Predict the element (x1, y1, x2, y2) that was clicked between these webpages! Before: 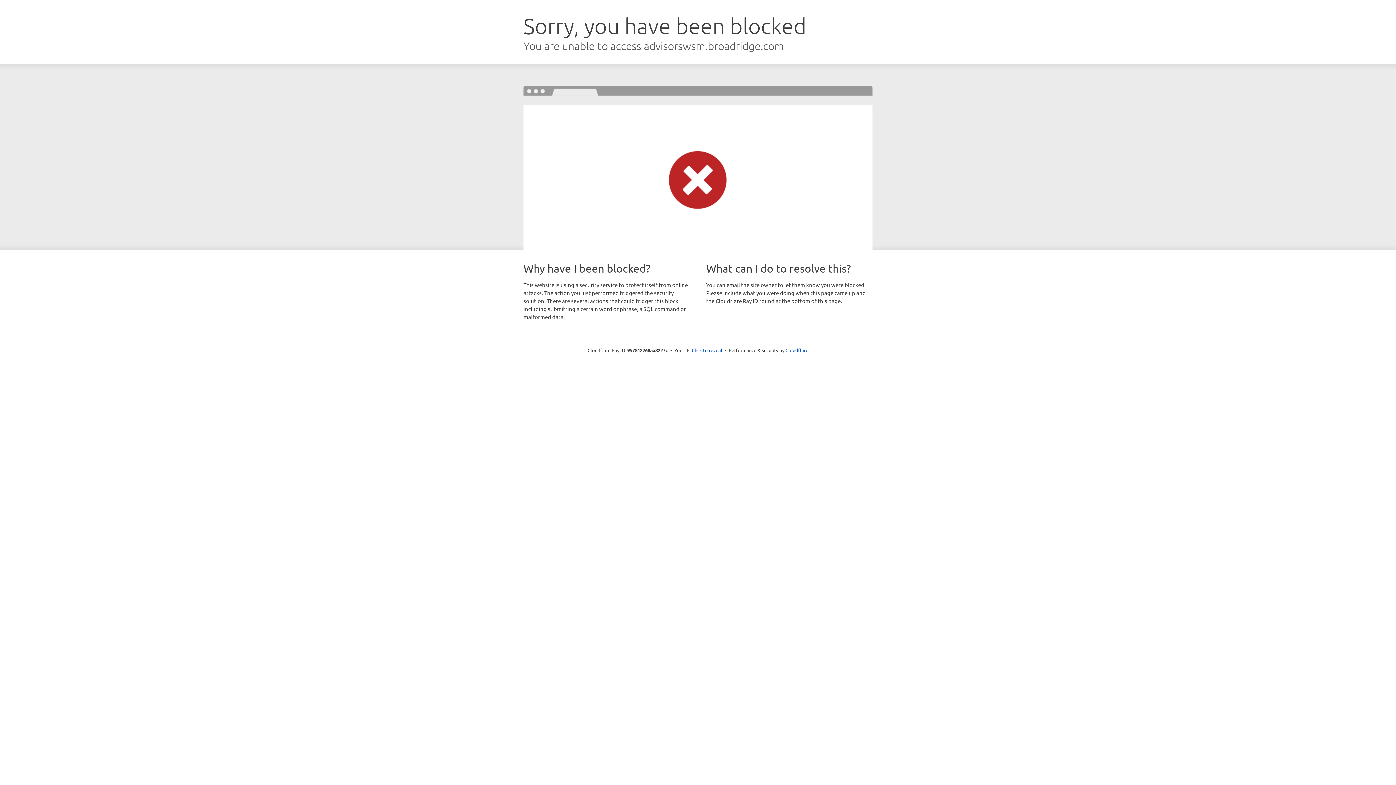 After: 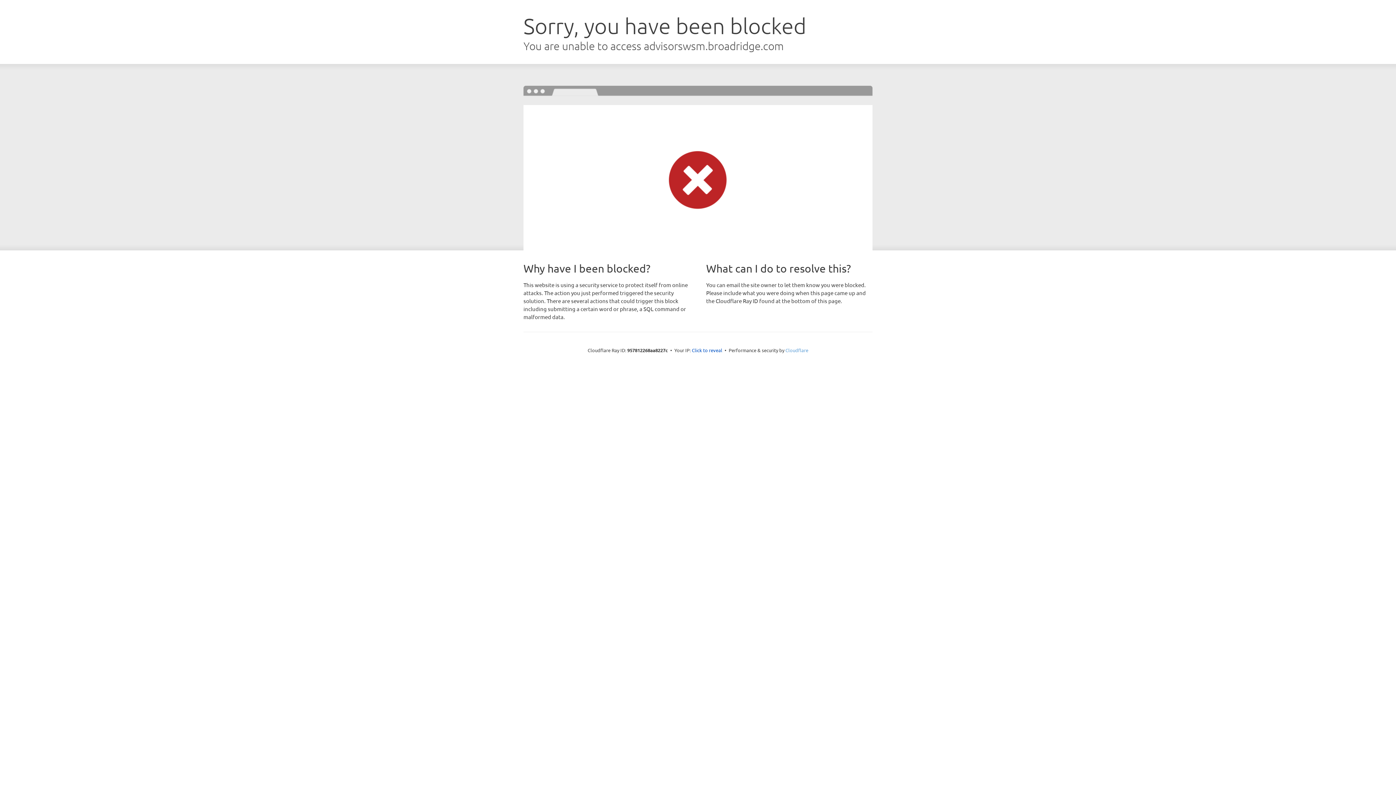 Action: label: Cloudflare bbox: (785, 347, 808, 353)